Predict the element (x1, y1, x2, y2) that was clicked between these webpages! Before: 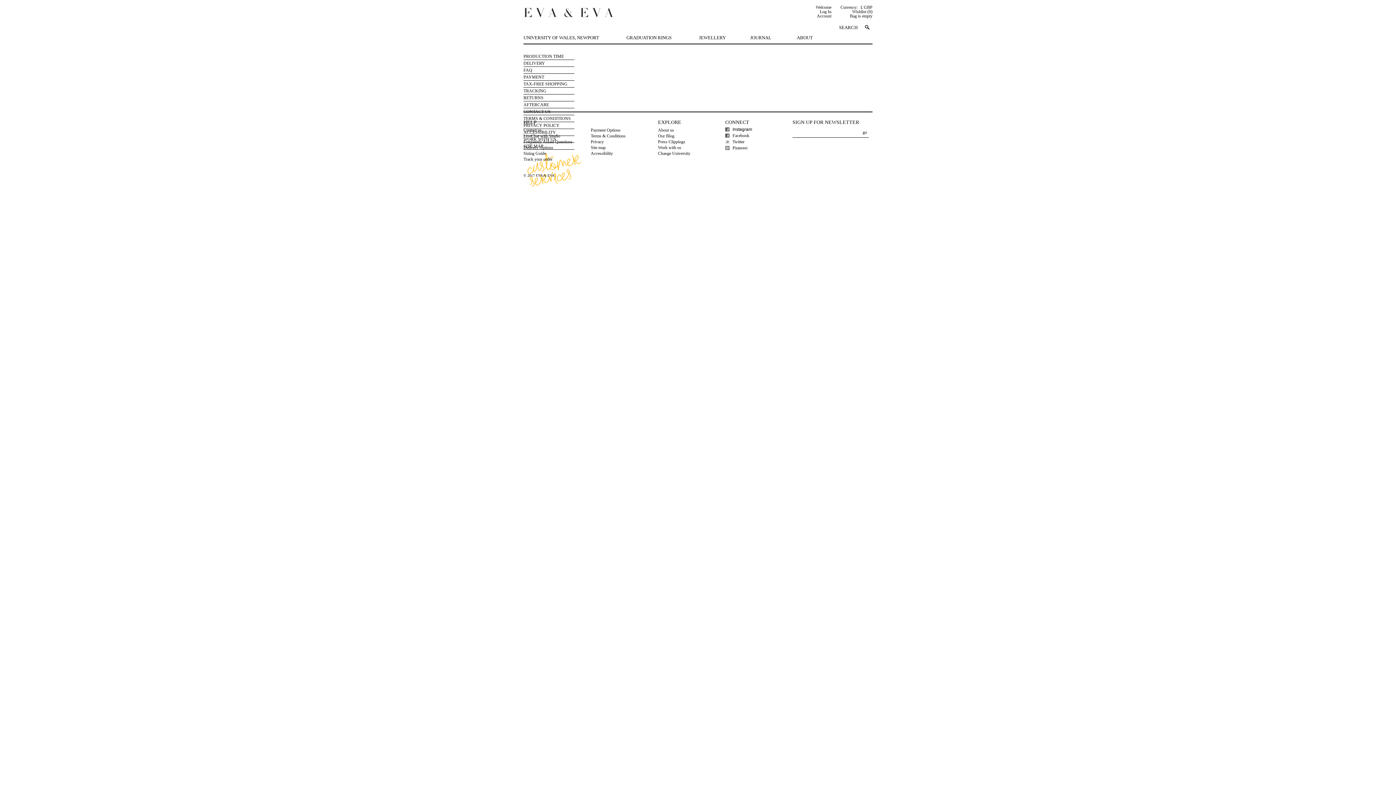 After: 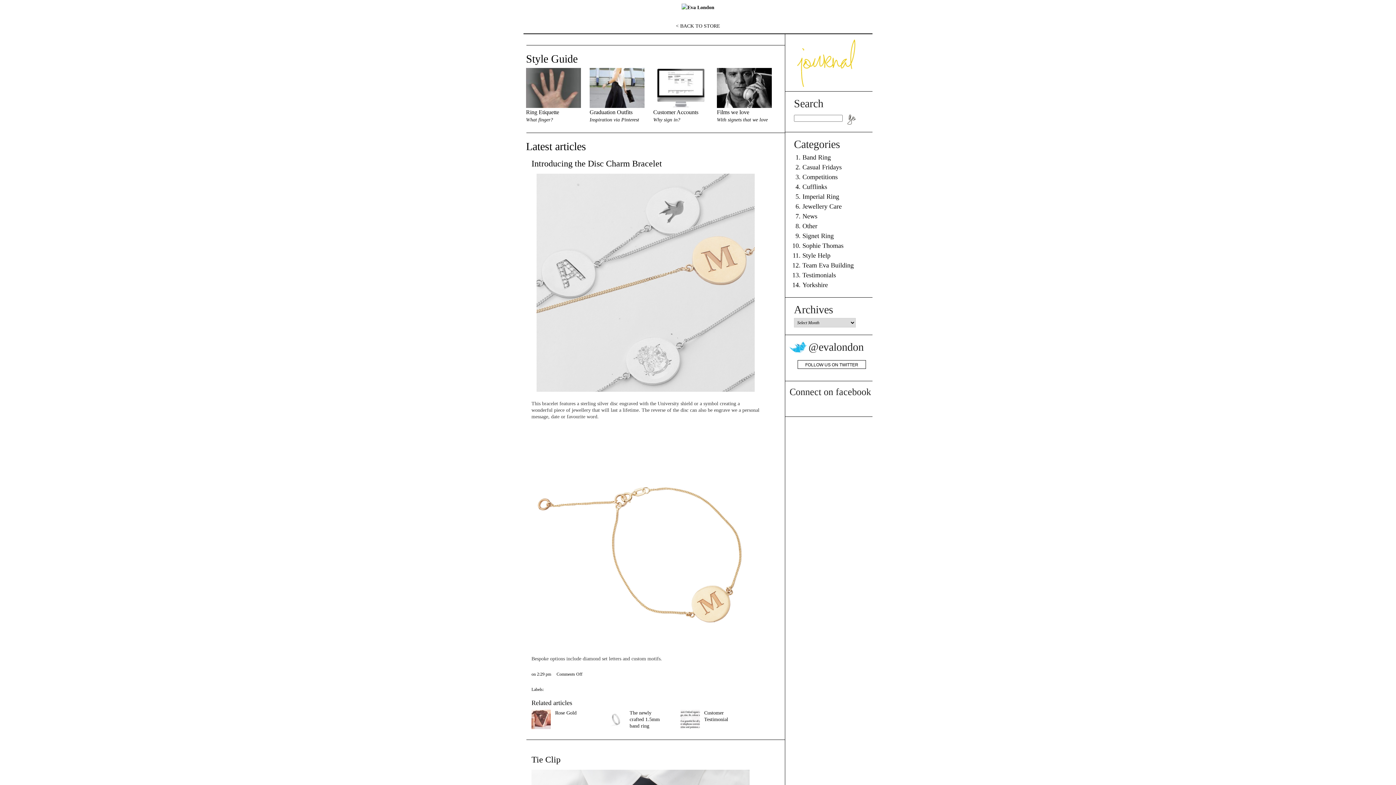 Action: bbox: (750, 34, 771, 40) label: JOURNAL